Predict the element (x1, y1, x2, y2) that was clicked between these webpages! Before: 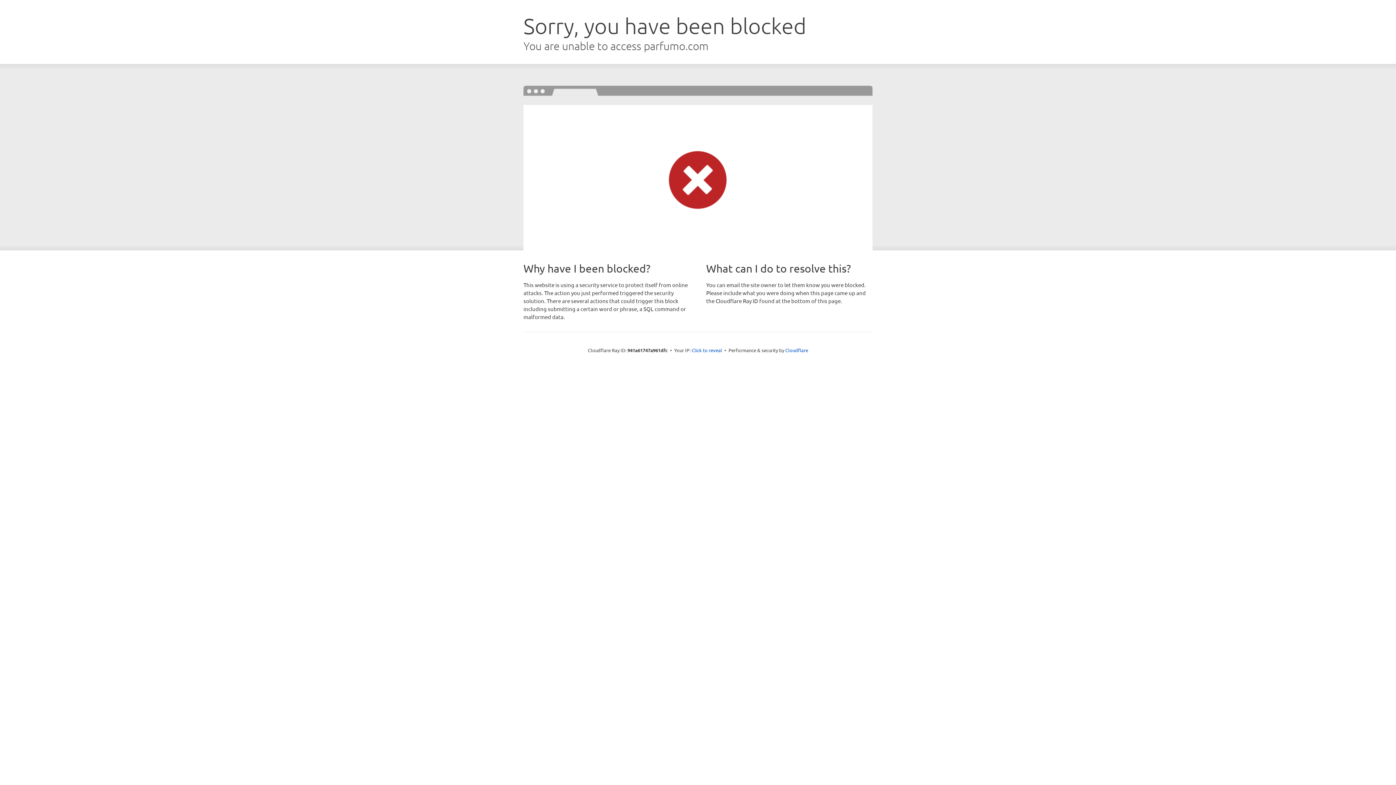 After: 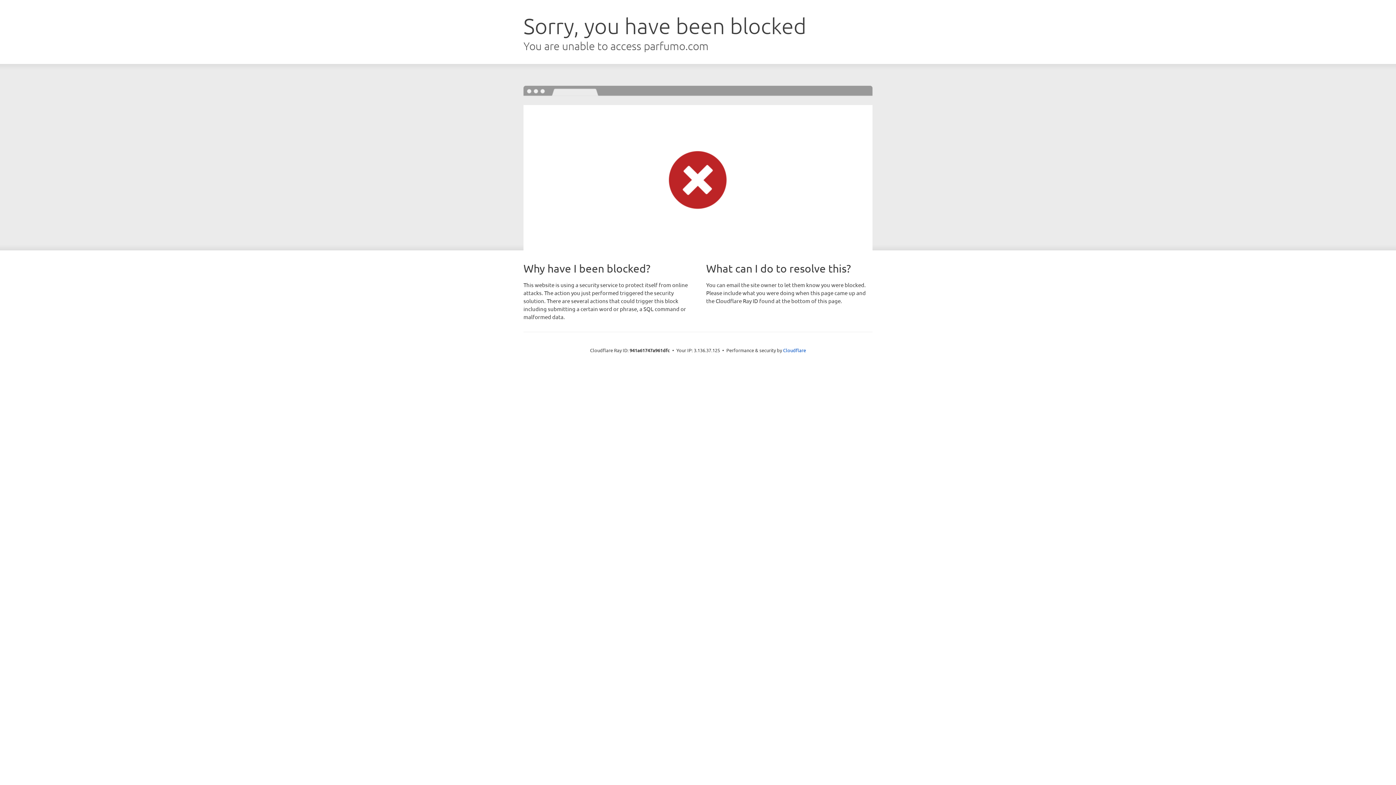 Action: label: Click to reveal bbox: (691, 346, 722, 353)